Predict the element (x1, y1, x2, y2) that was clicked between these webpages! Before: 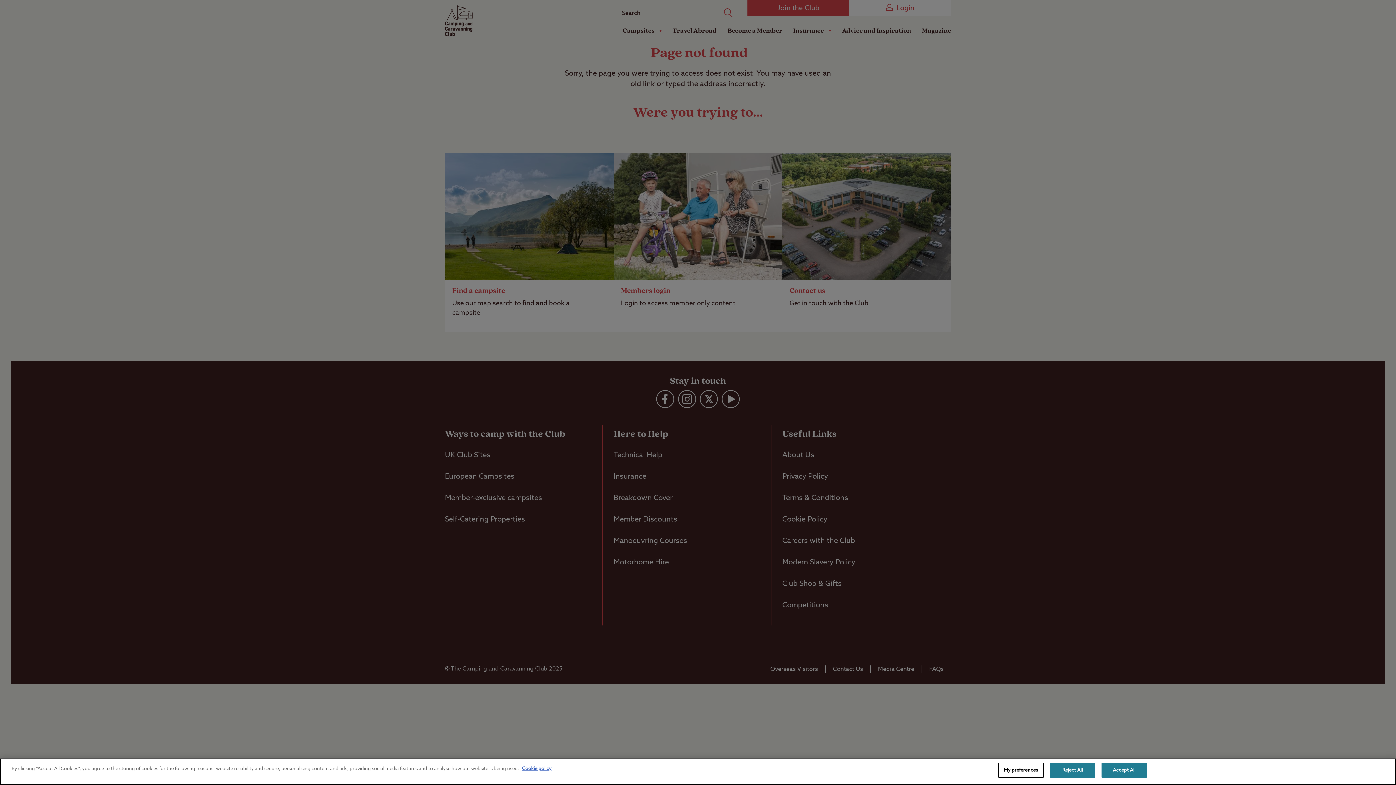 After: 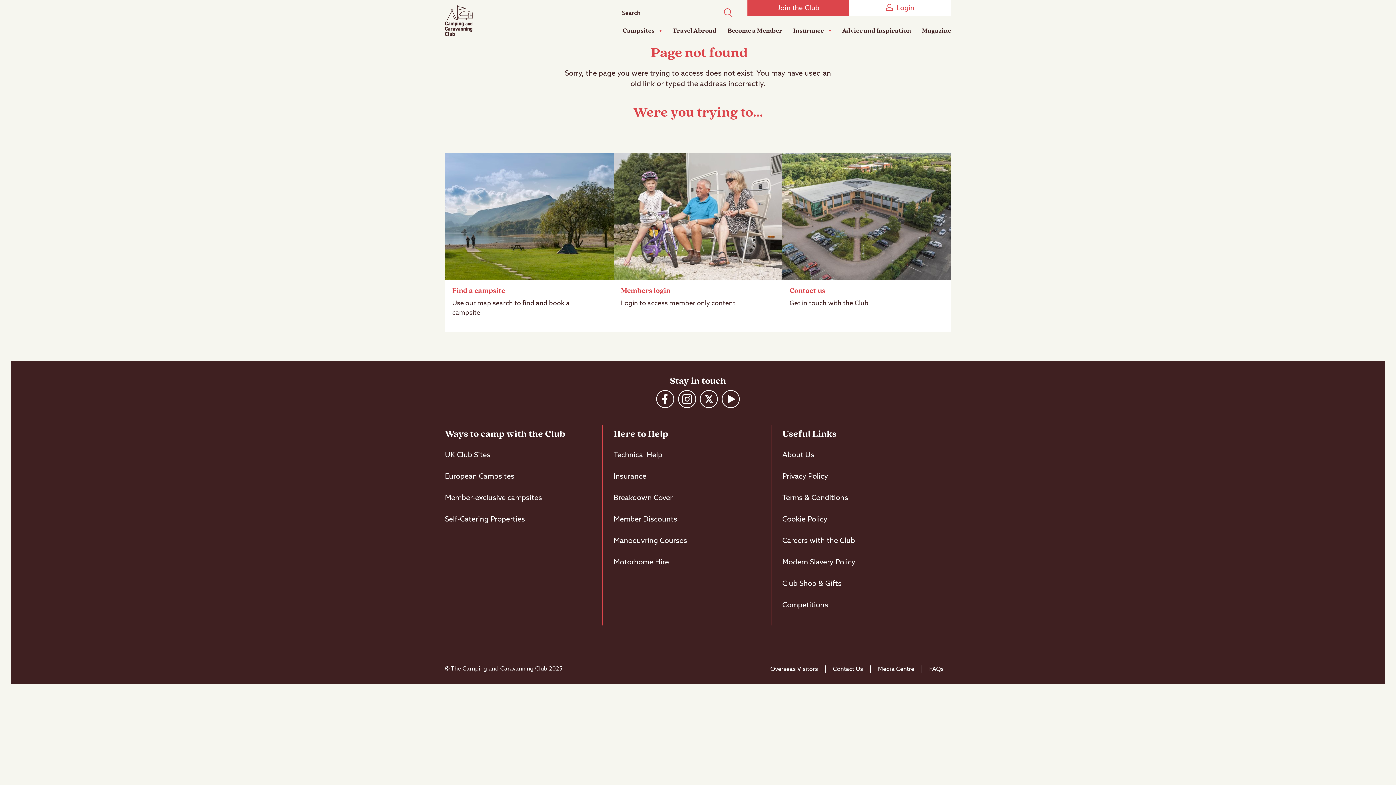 Action: bbox: (1050, 763, 1095, 778) label: Reject All